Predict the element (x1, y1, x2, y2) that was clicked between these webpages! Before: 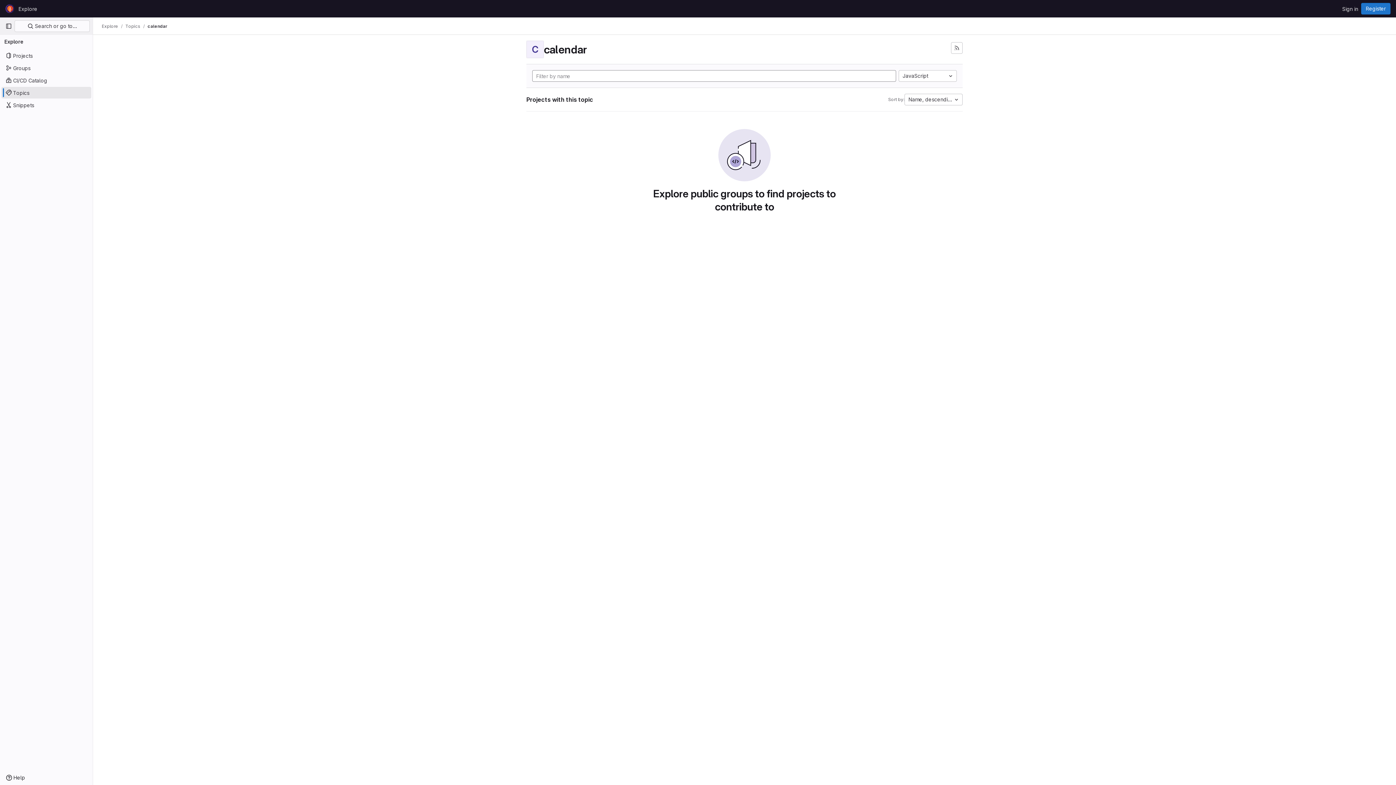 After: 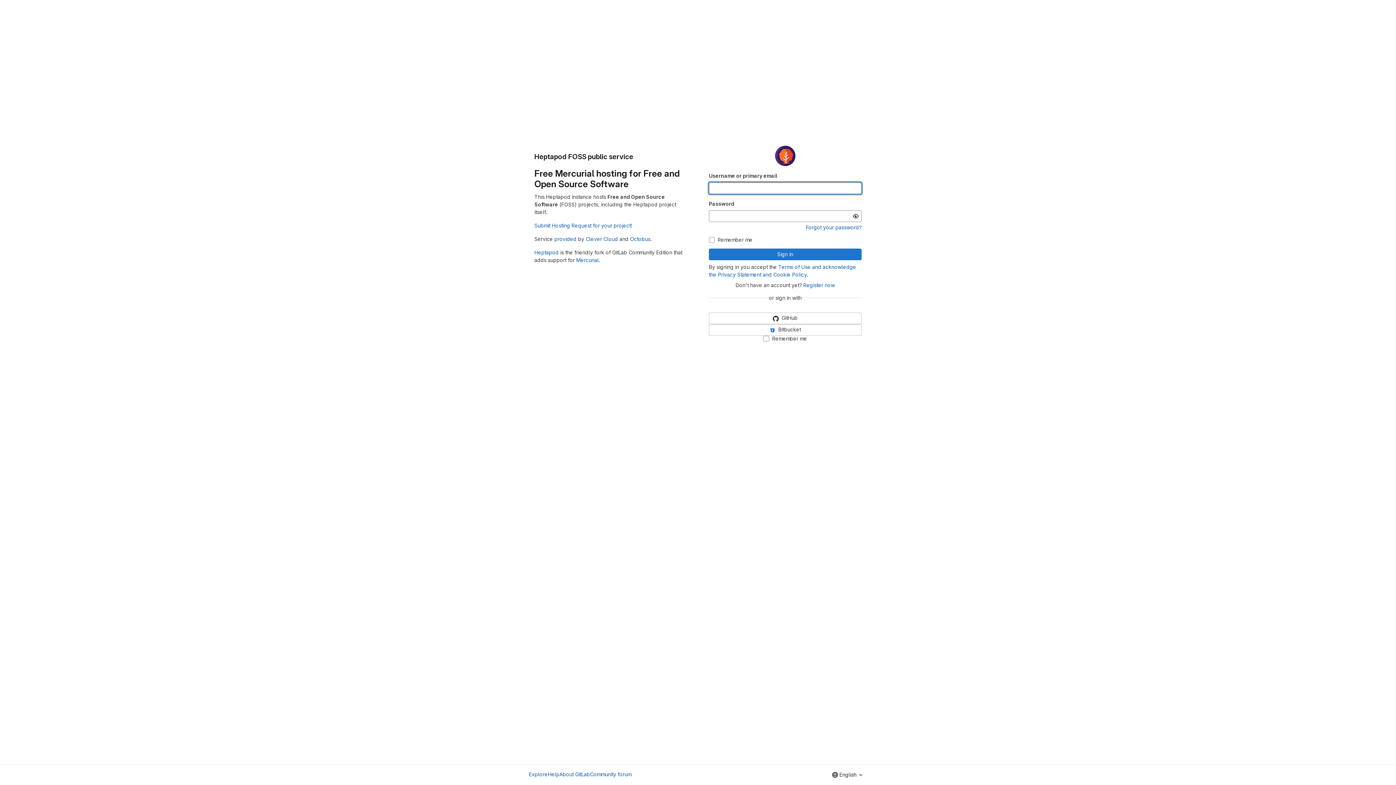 Action: label: Sign in bbox: (1339, 2, 1361, 14)